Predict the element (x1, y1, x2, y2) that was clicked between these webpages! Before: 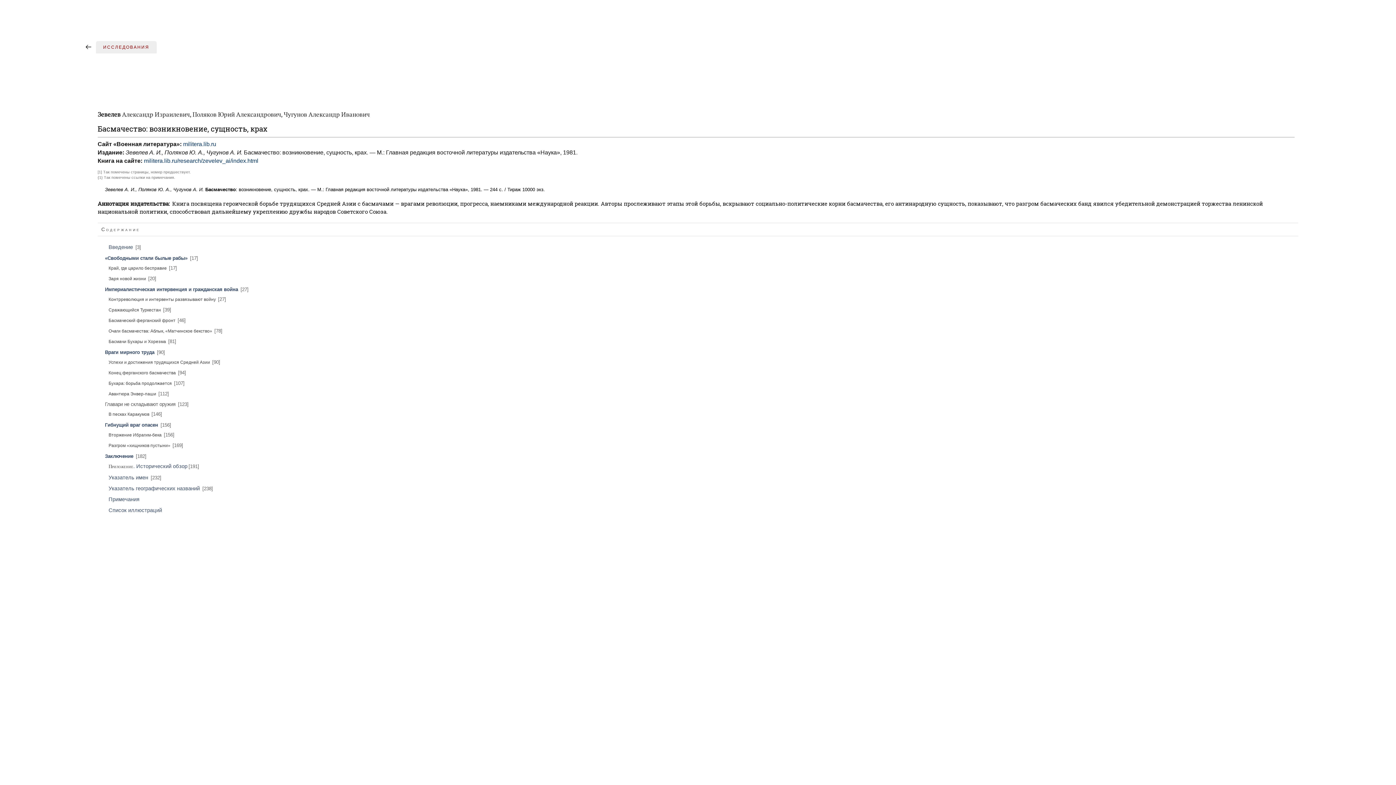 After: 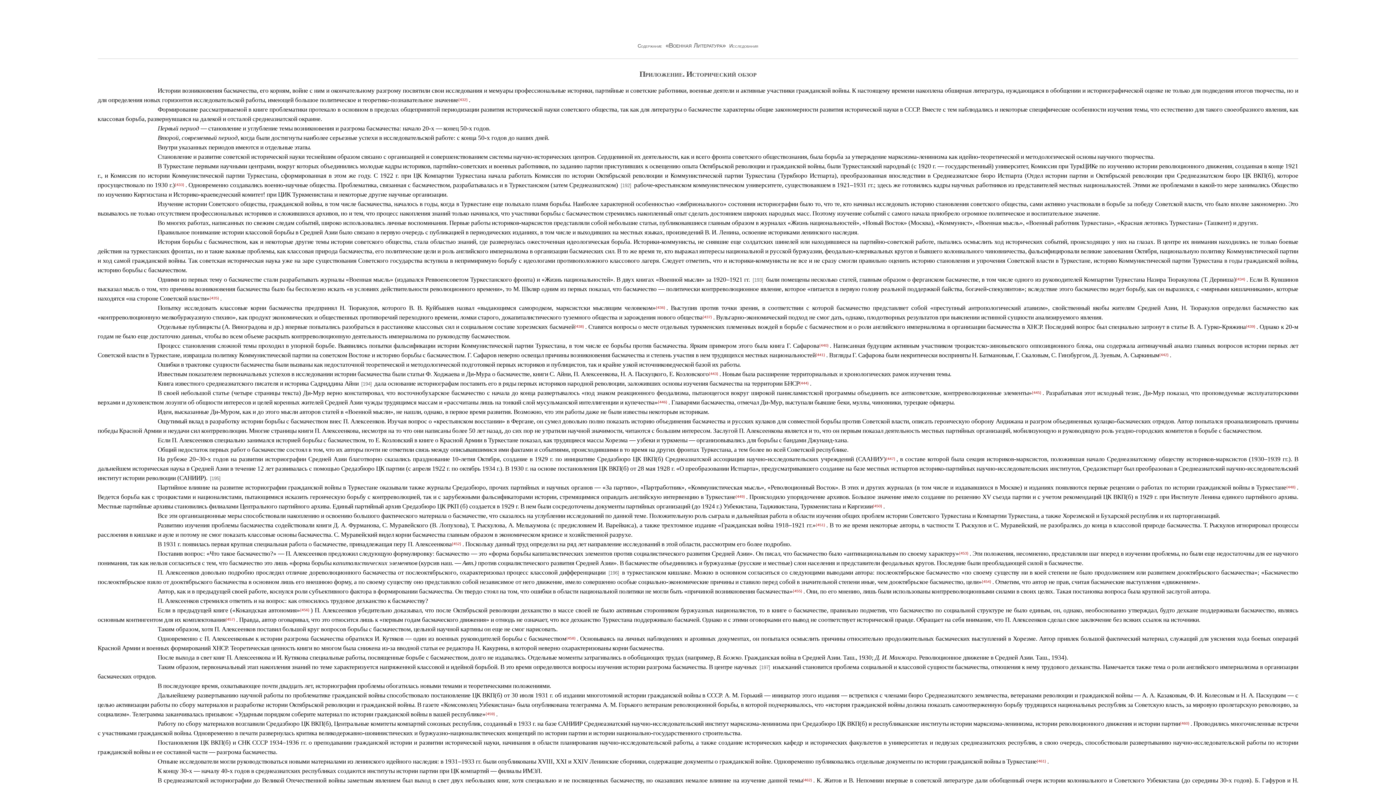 Action: bbox: (108, 463, 200, 469) label: Приложение. Исторический обзор[191]